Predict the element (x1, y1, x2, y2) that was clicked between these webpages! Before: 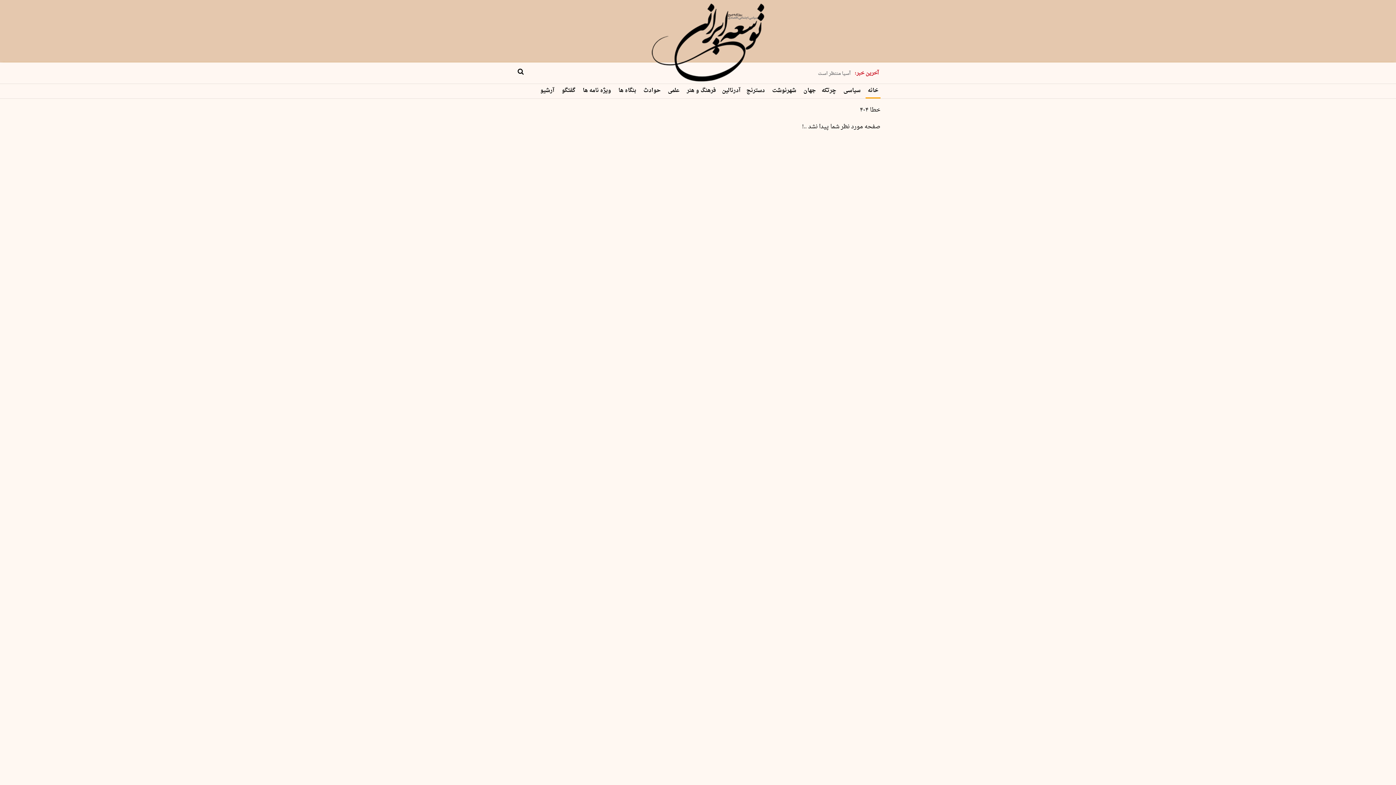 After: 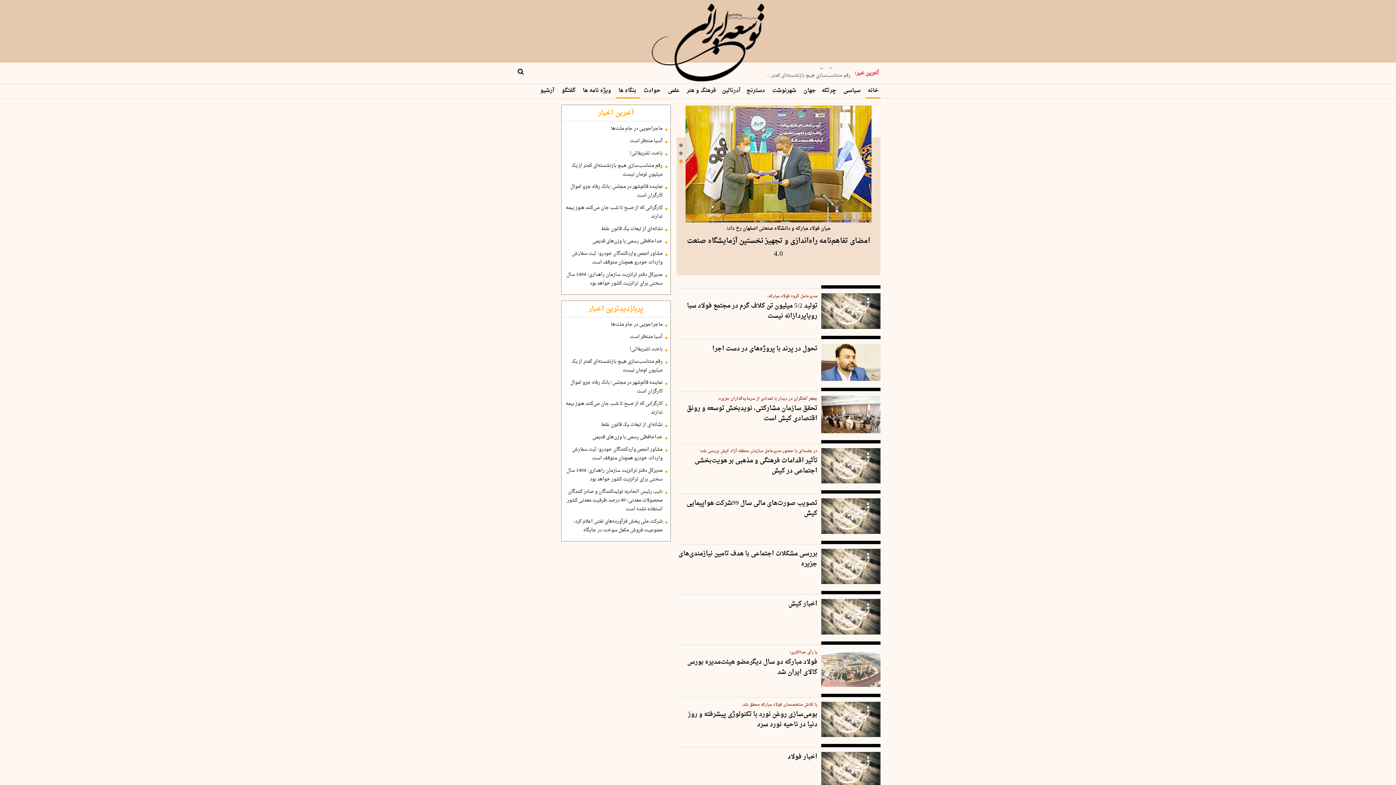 Action: bbox: (616, 84, 640, 96) label:  بنگاه ها